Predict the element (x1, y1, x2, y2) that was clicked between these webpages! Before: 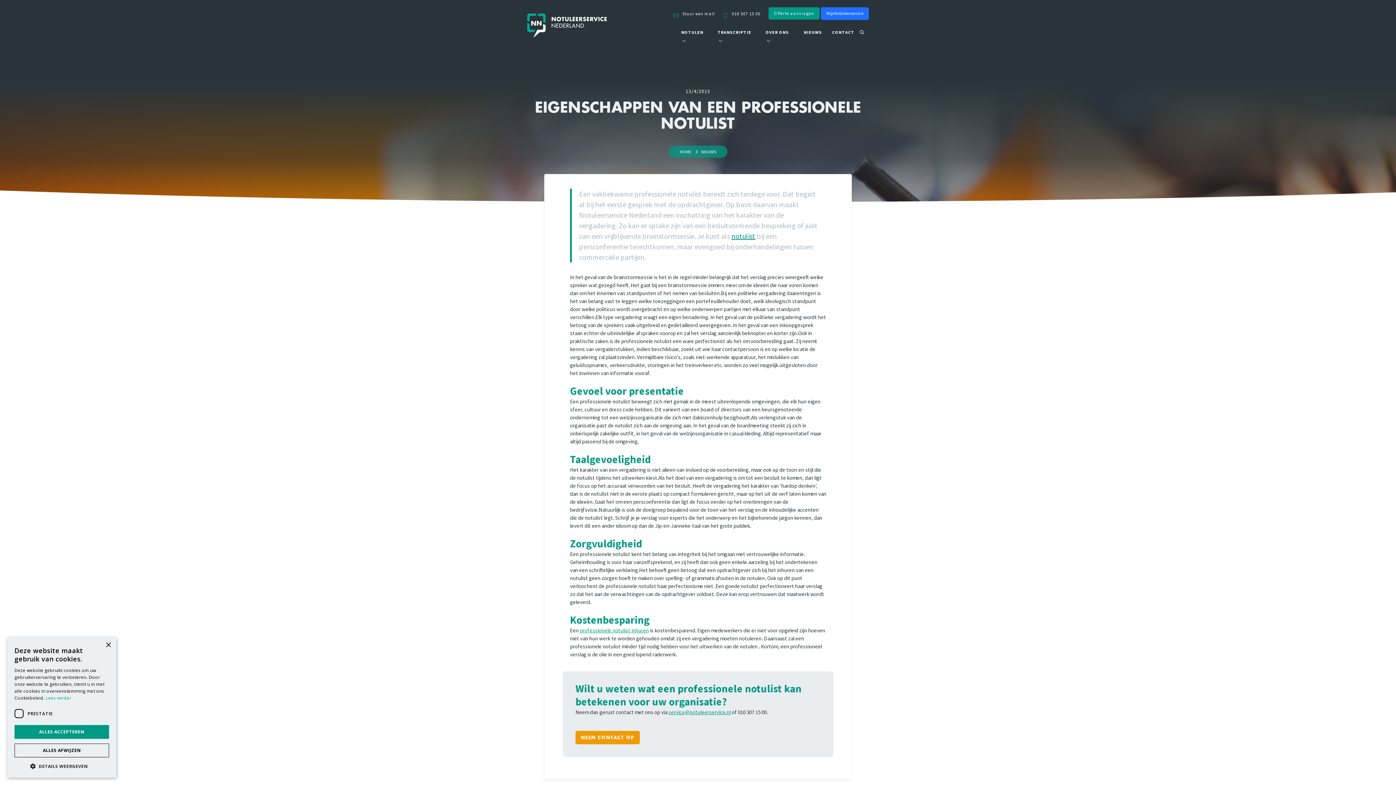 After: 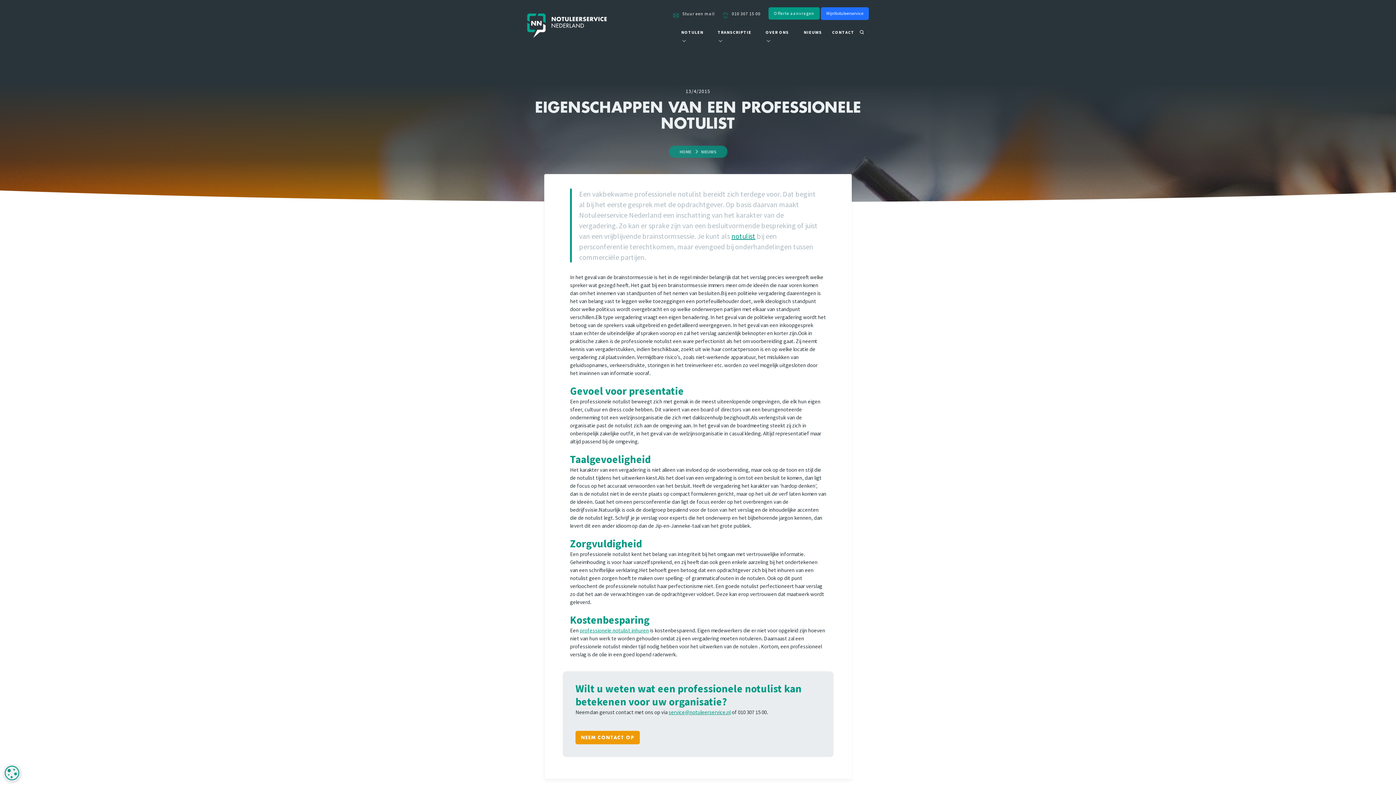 Action: bbox: (14, 725, 109, 739) label: ALLES ACCEPTEREN